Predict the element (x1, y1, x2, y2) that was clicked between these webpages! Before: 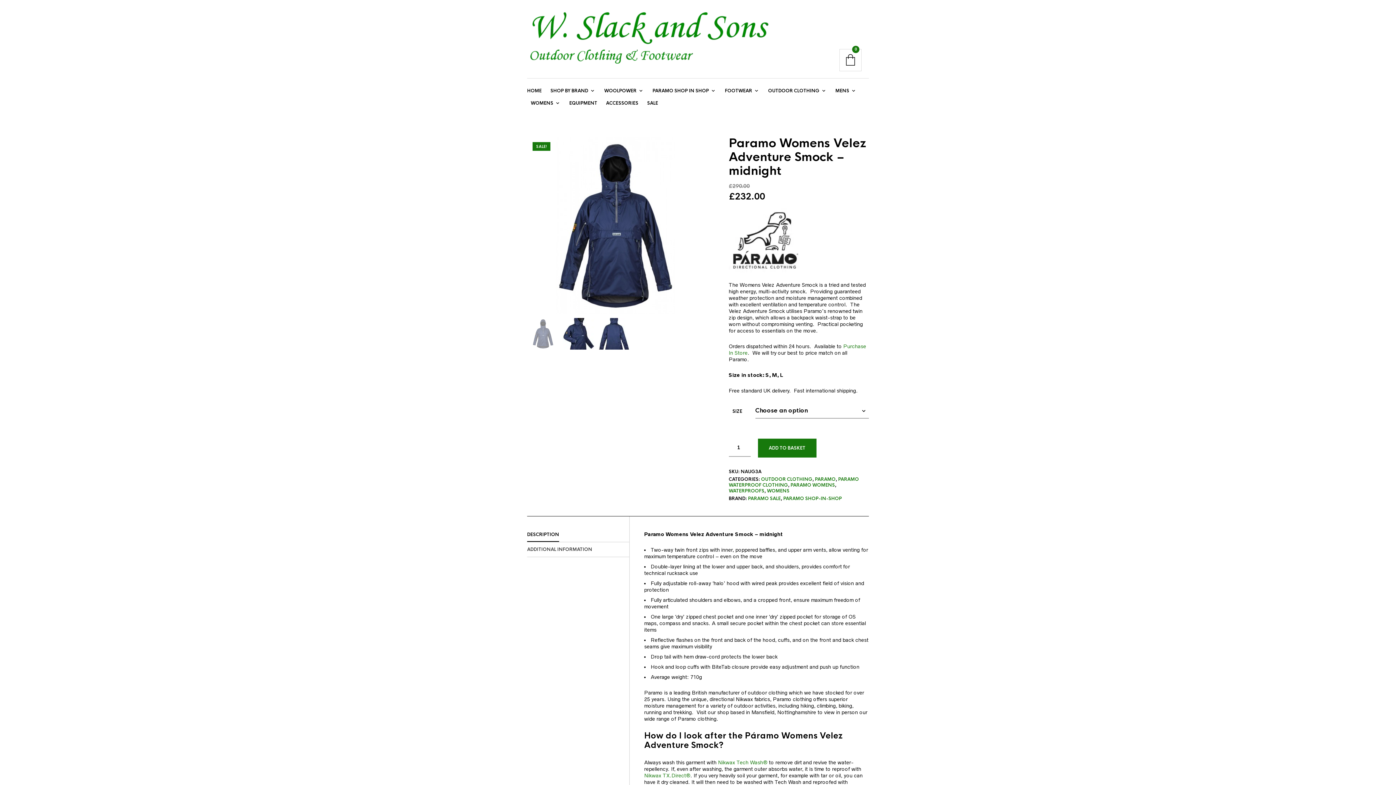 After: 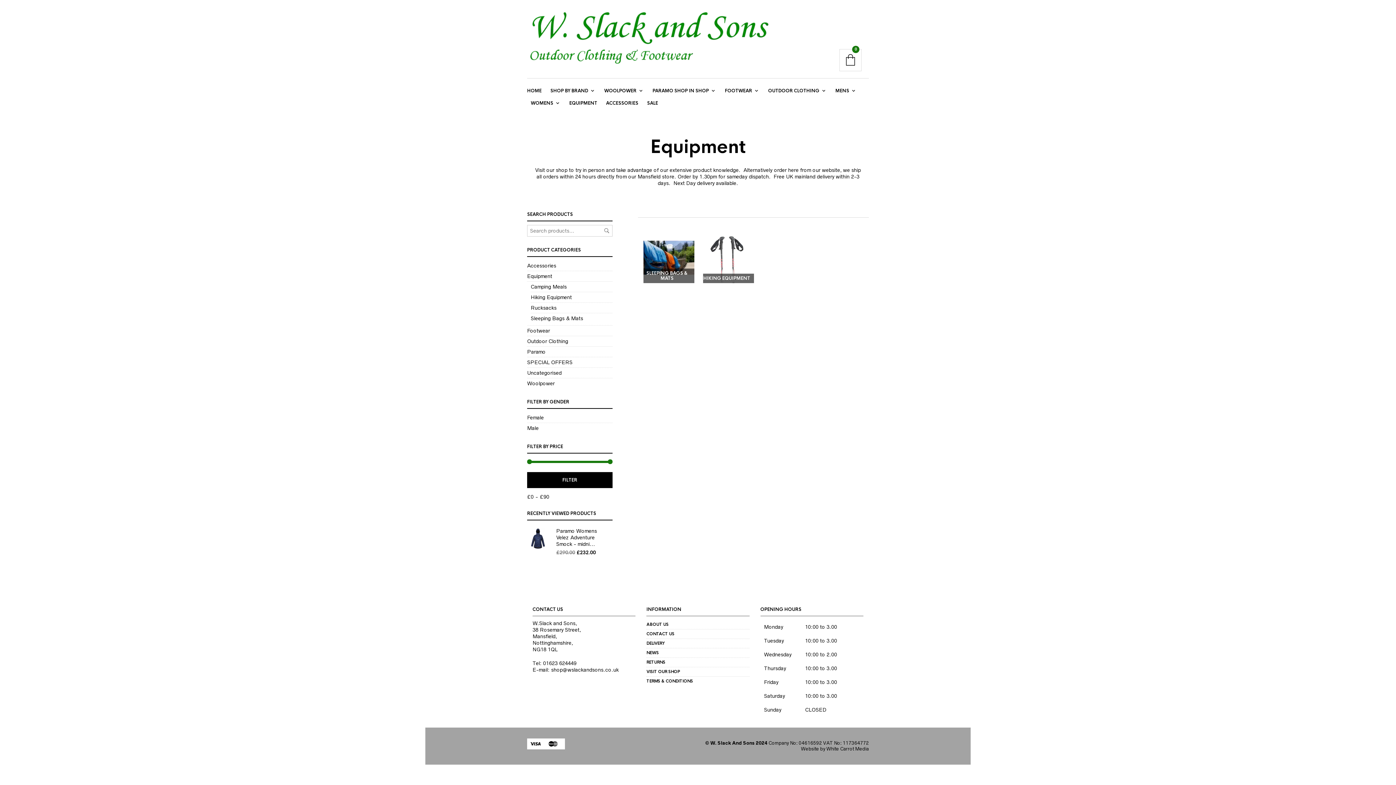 Action: label: EQUIPMENT bbox: (565, 97, 601, 109)